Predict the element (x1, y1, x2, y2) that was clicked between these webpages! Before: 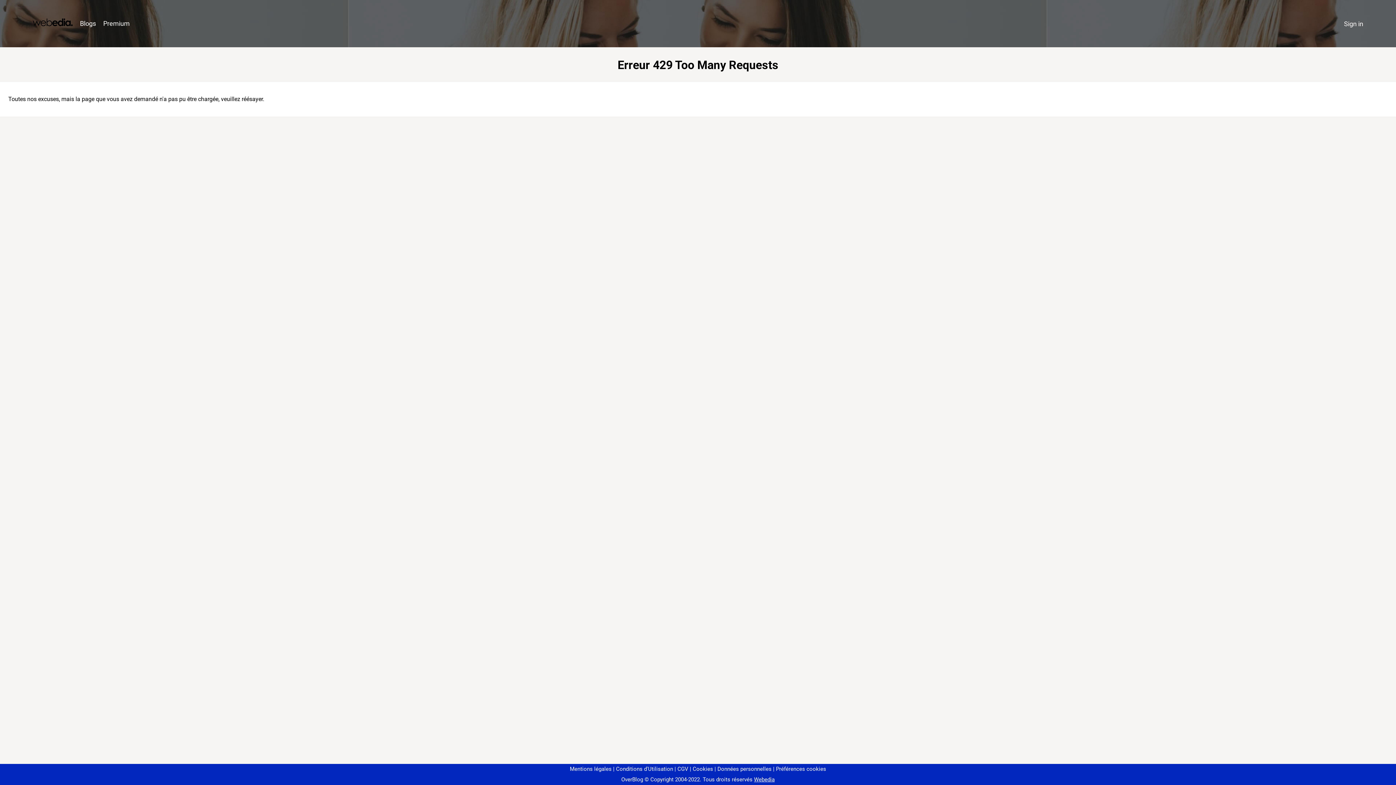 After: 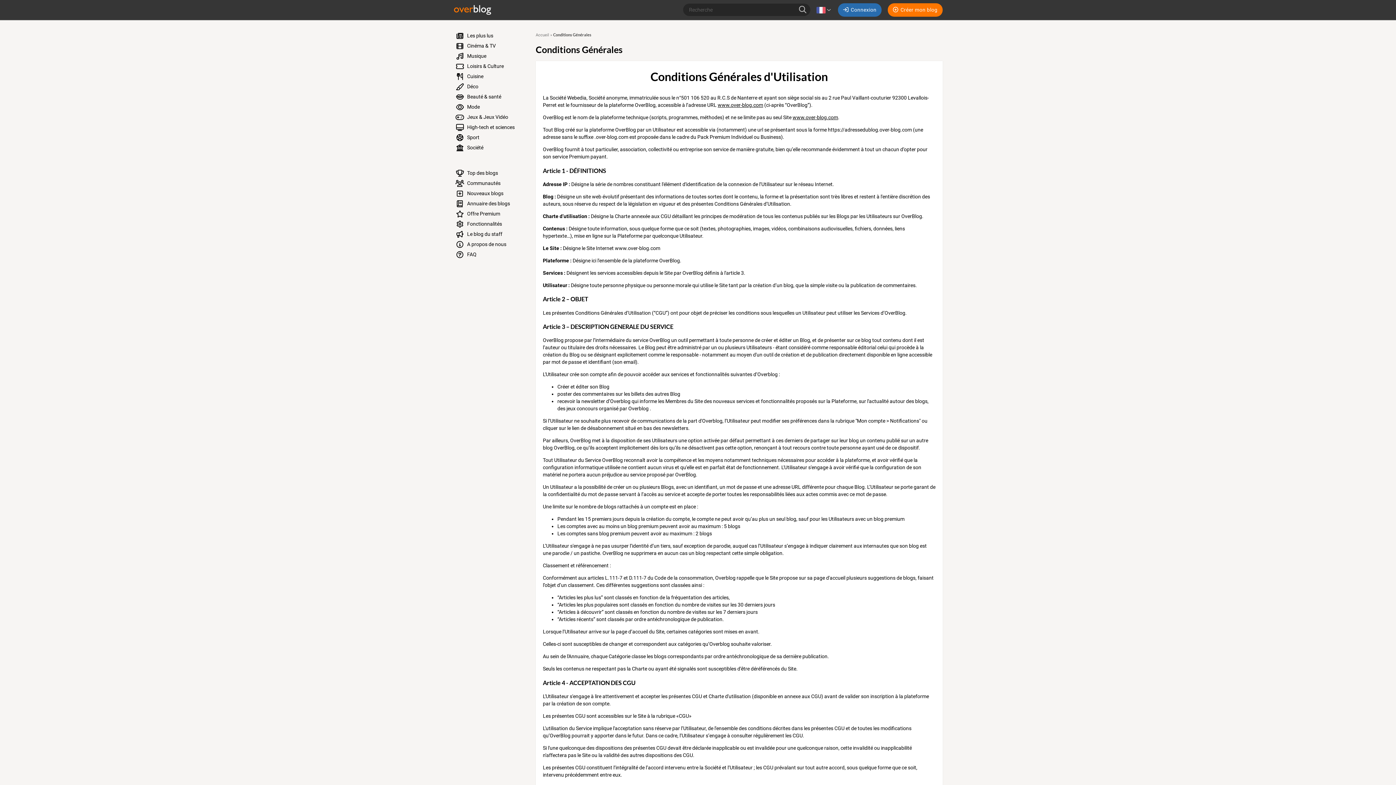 Action: bbox: (613, 766, 673, 772) label: Conditions d'Utilisation